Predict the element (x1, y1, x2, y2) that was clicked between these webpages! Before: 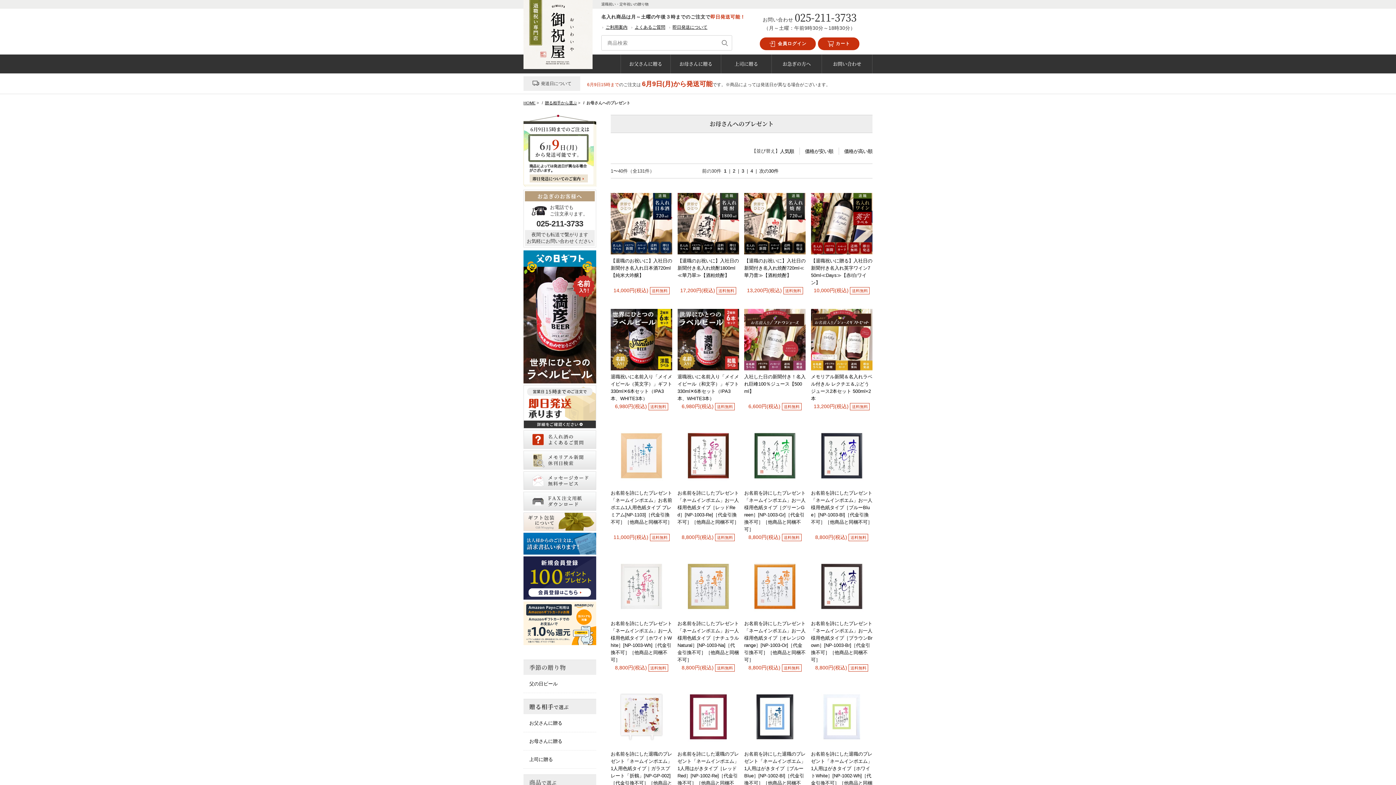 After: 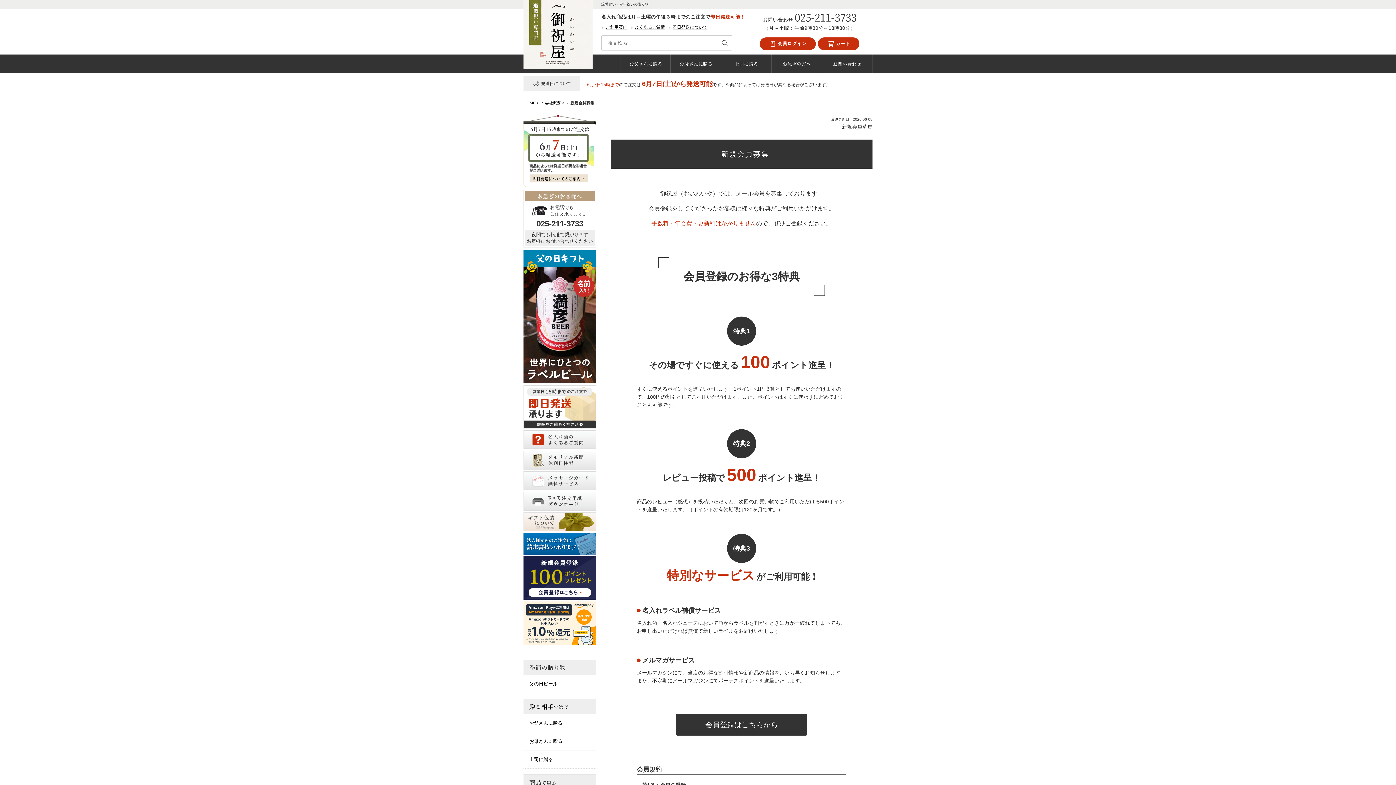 Action: bbox: (523, 575, 596, 580)